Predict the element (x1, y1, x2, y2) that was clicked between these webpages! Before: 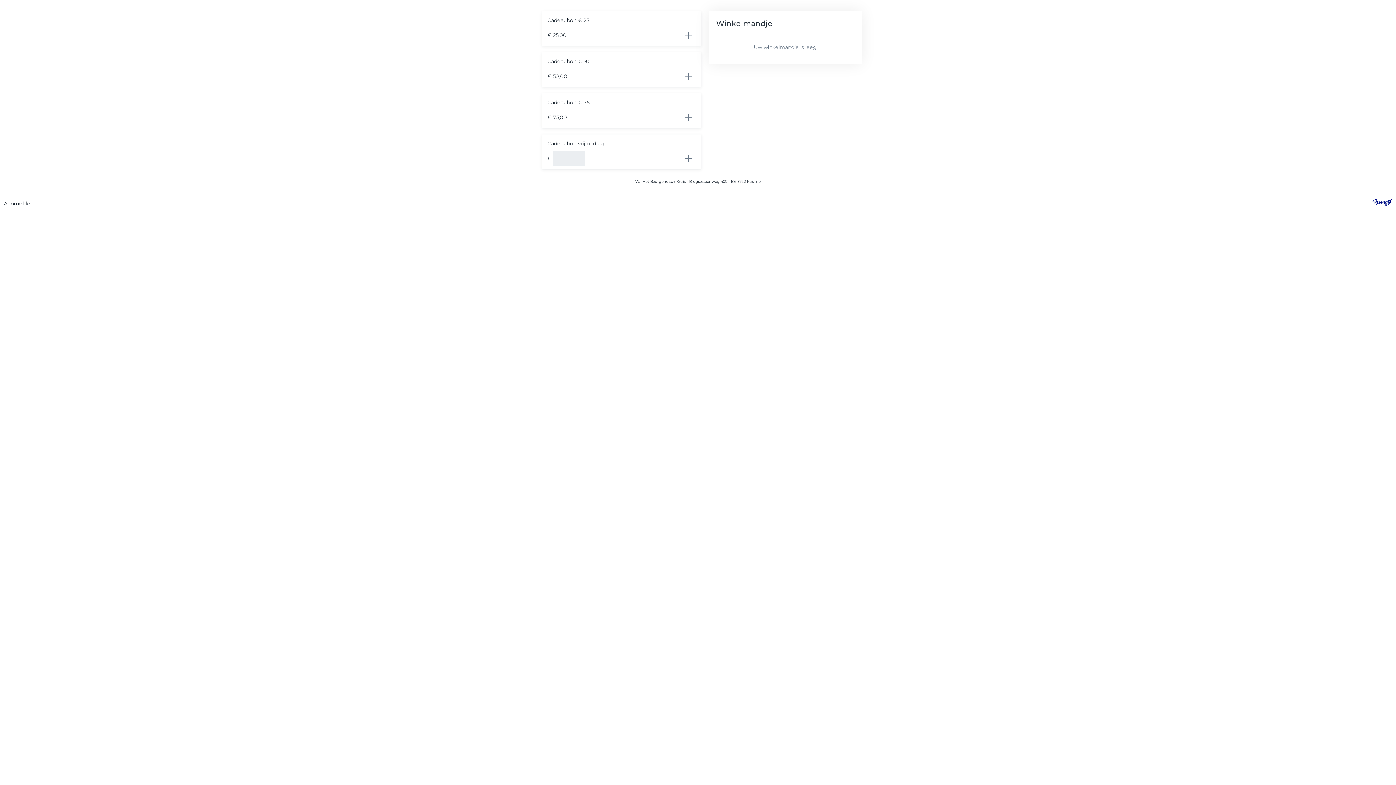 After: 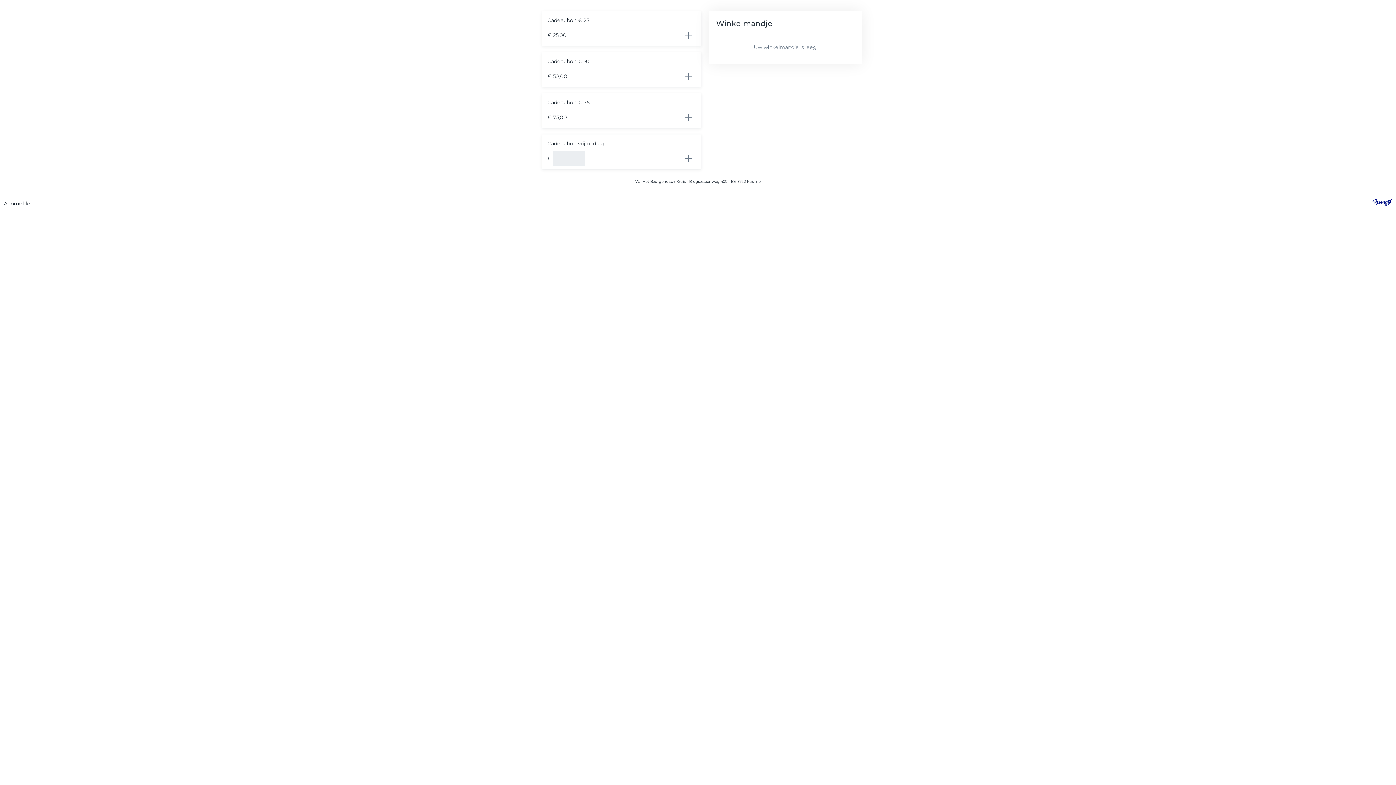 Action: label: Aanmelden bbox: (4, 200, 33, 206)